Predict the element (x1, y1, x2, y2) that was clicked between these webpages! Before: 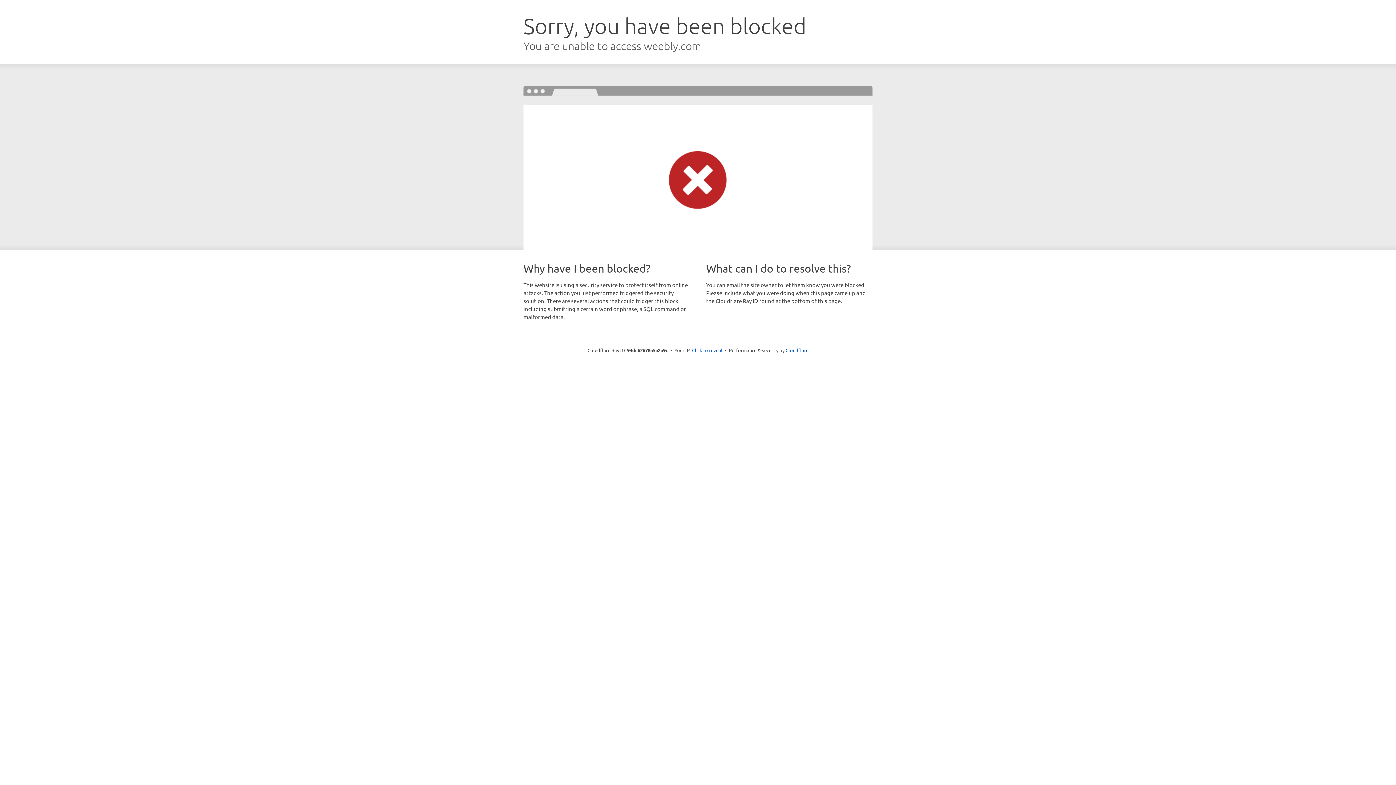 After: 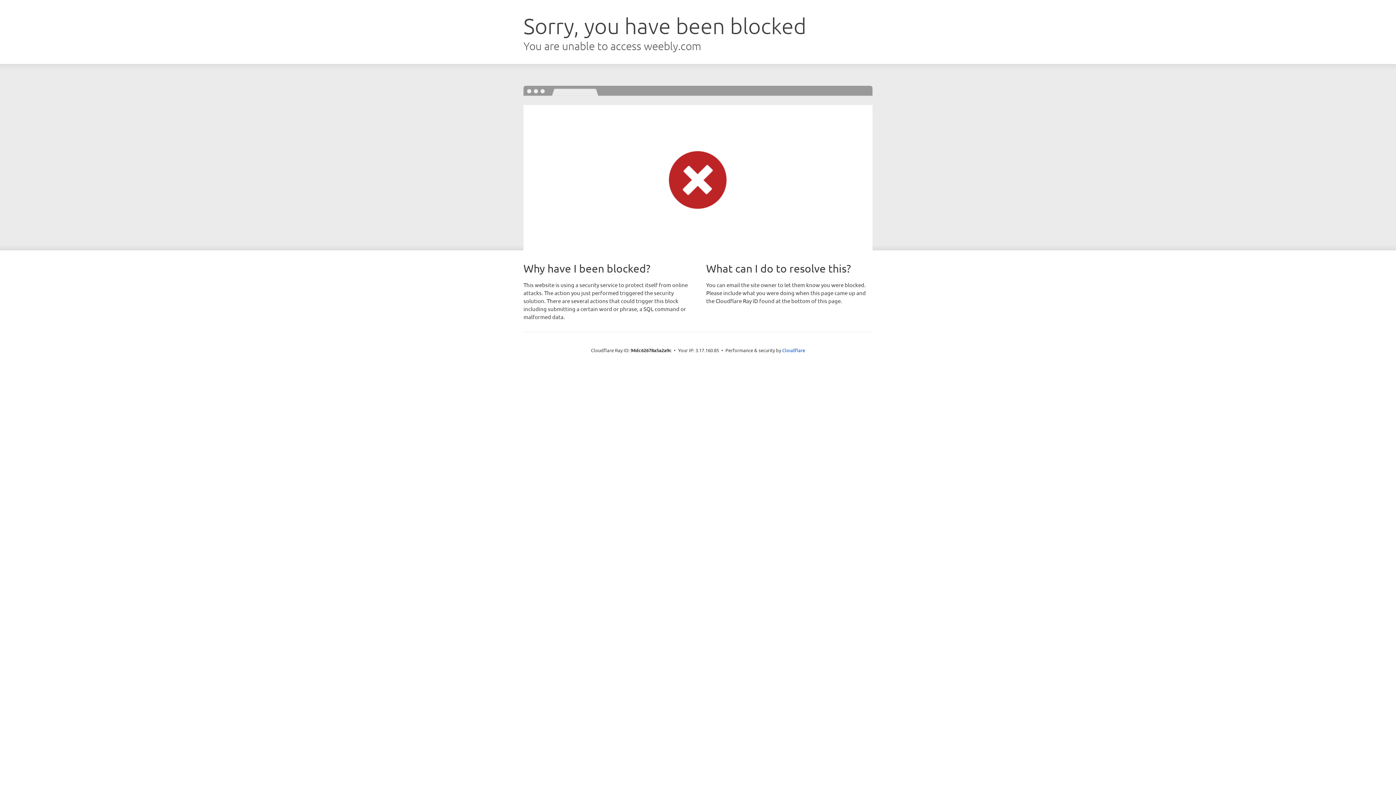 Action: bbox: (692, 346, 722, 353) label: Click to reveal